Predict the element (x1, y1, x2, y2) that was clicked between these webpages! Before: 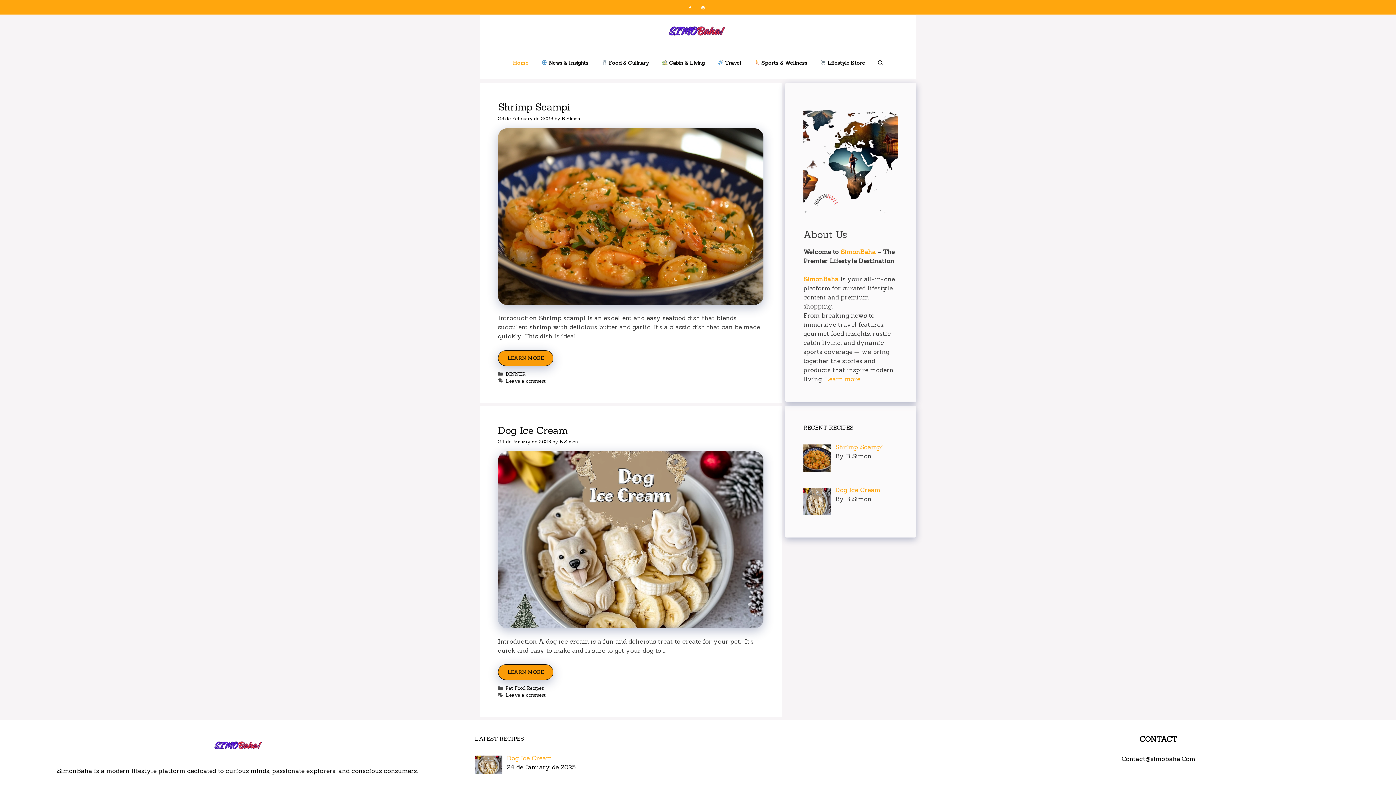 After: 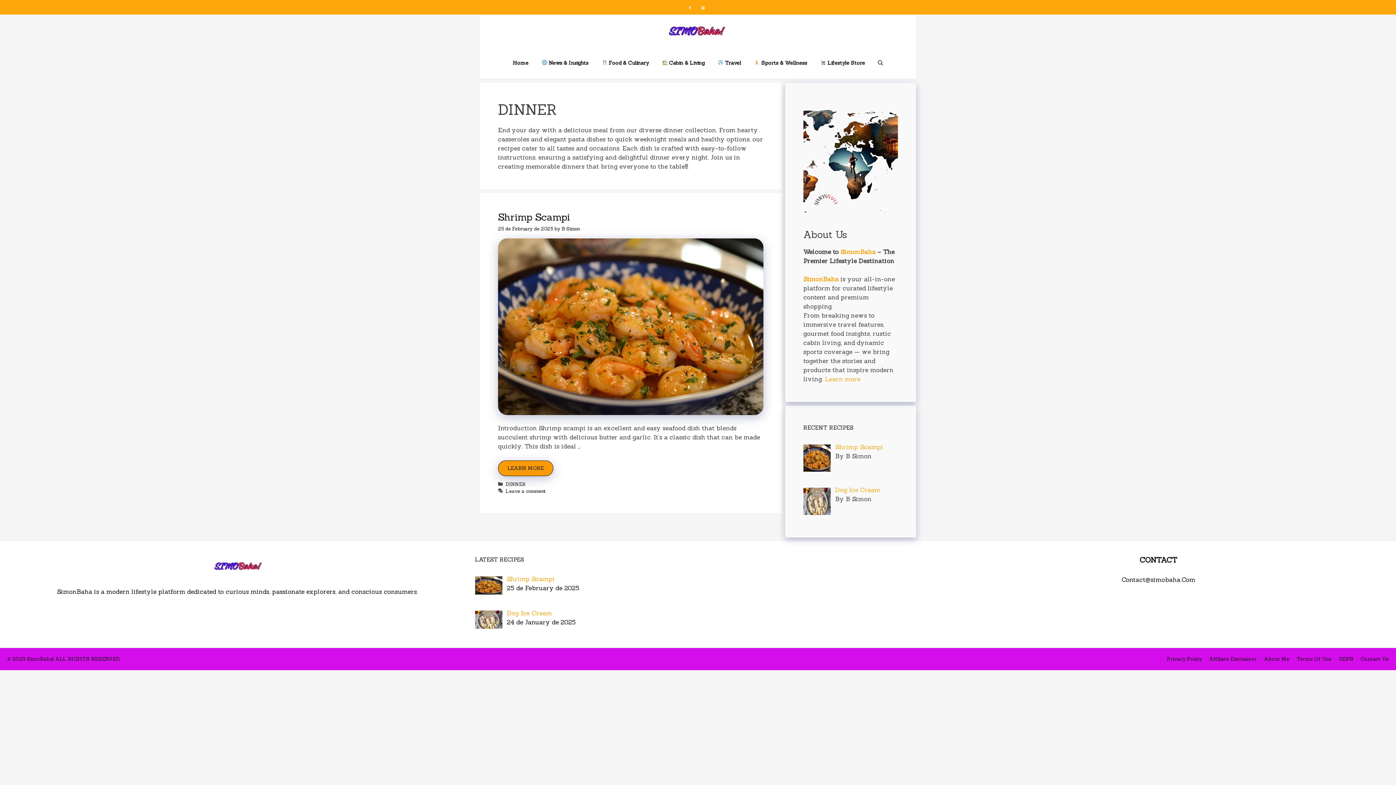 Action: bbox: (505, 371, 525, 377) label: DINNER